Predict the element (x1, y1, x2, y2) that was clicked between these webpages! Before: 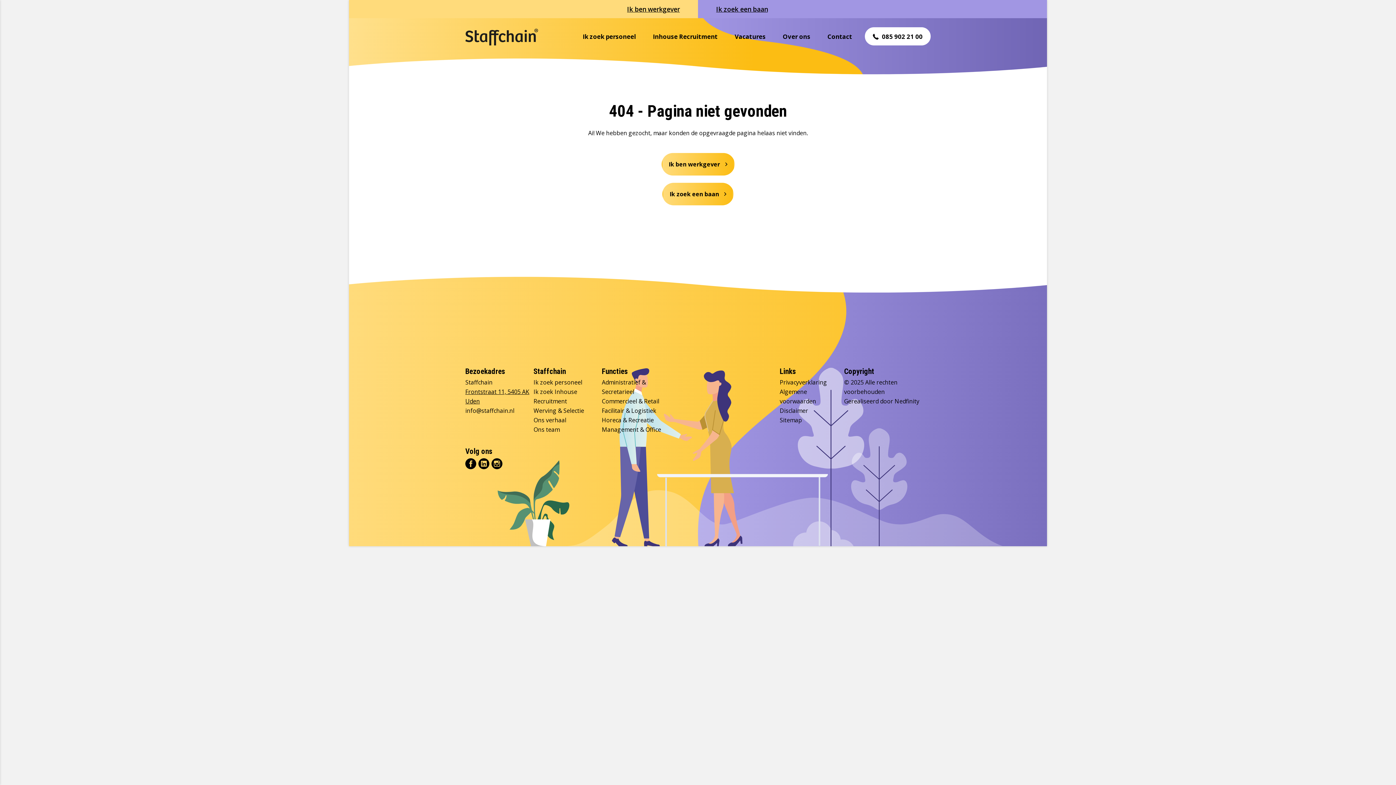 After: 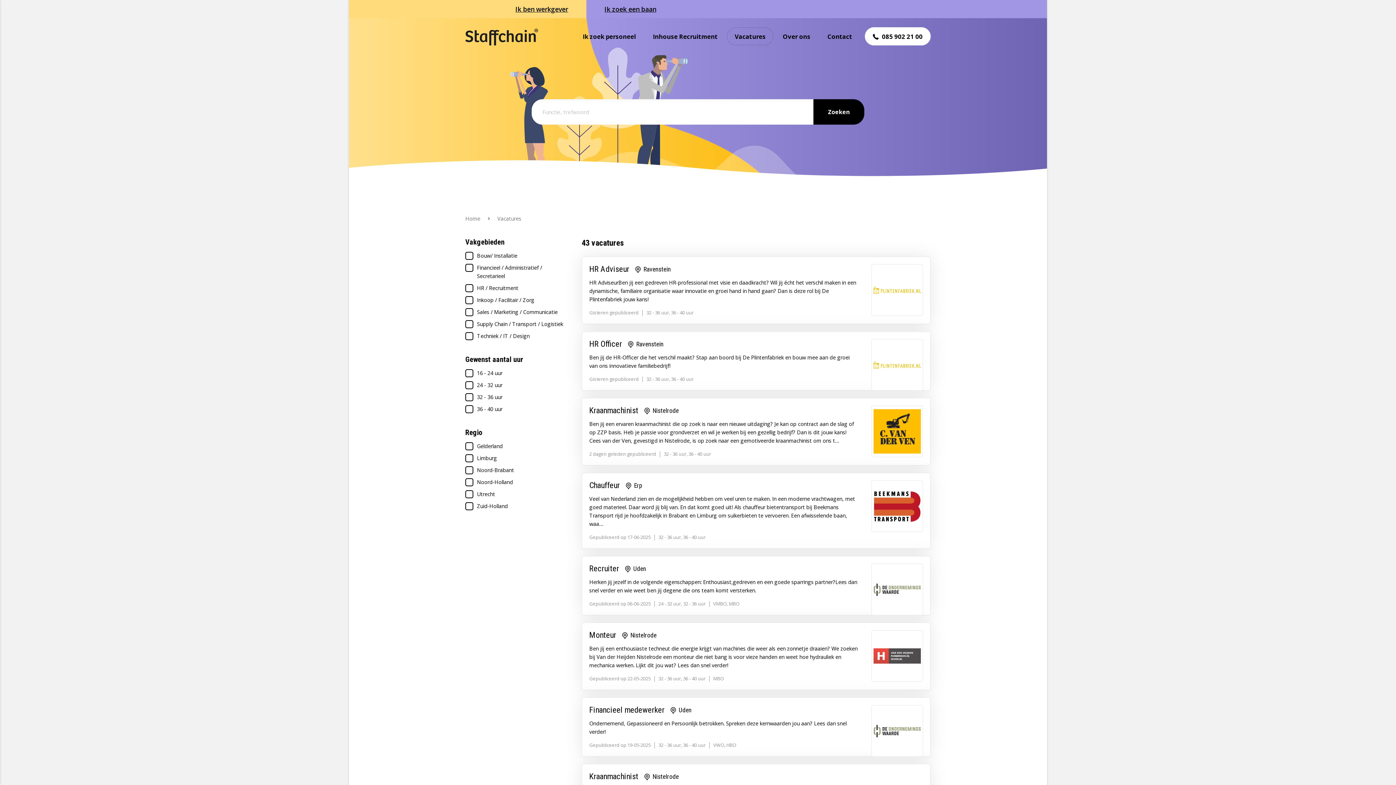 Action: label: Vacatures bbox: (726, 27, 773, 45)